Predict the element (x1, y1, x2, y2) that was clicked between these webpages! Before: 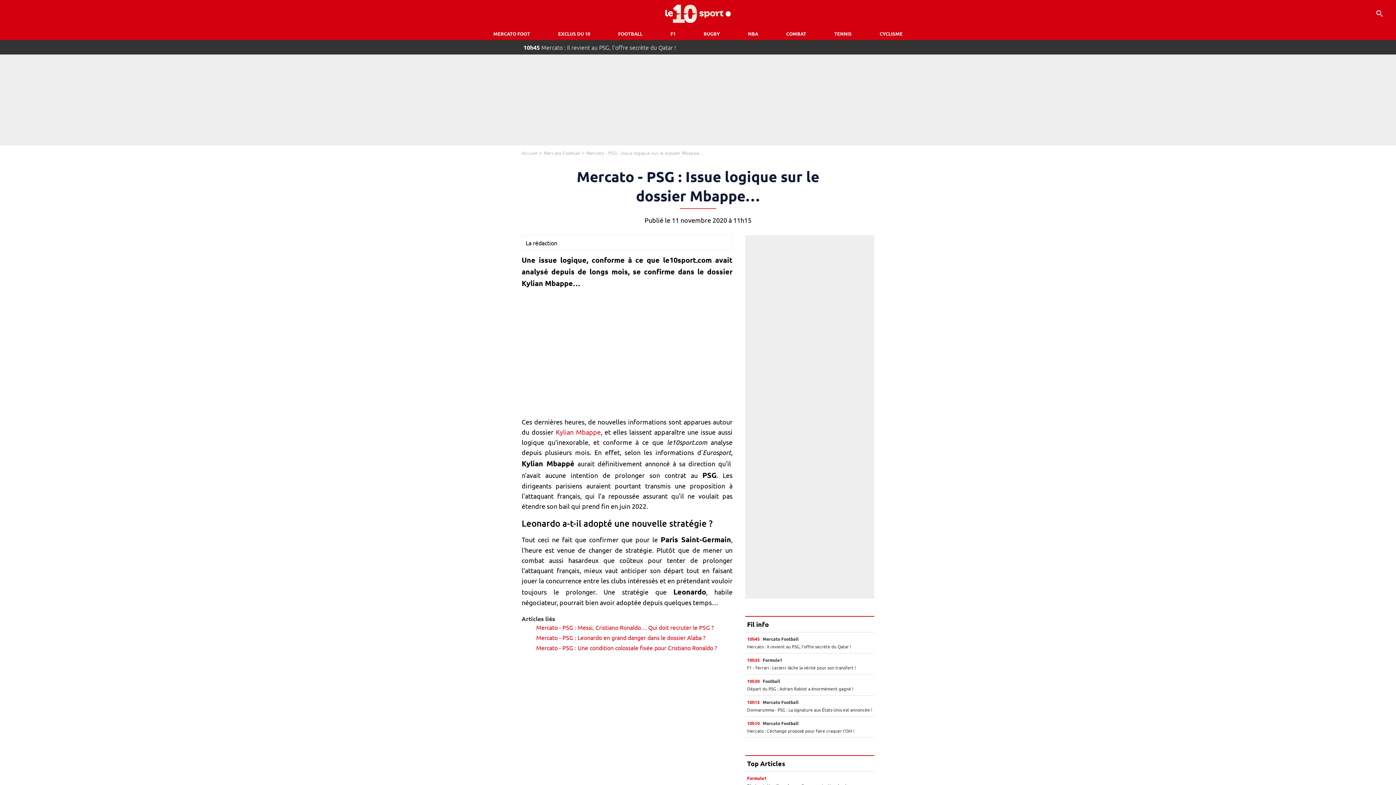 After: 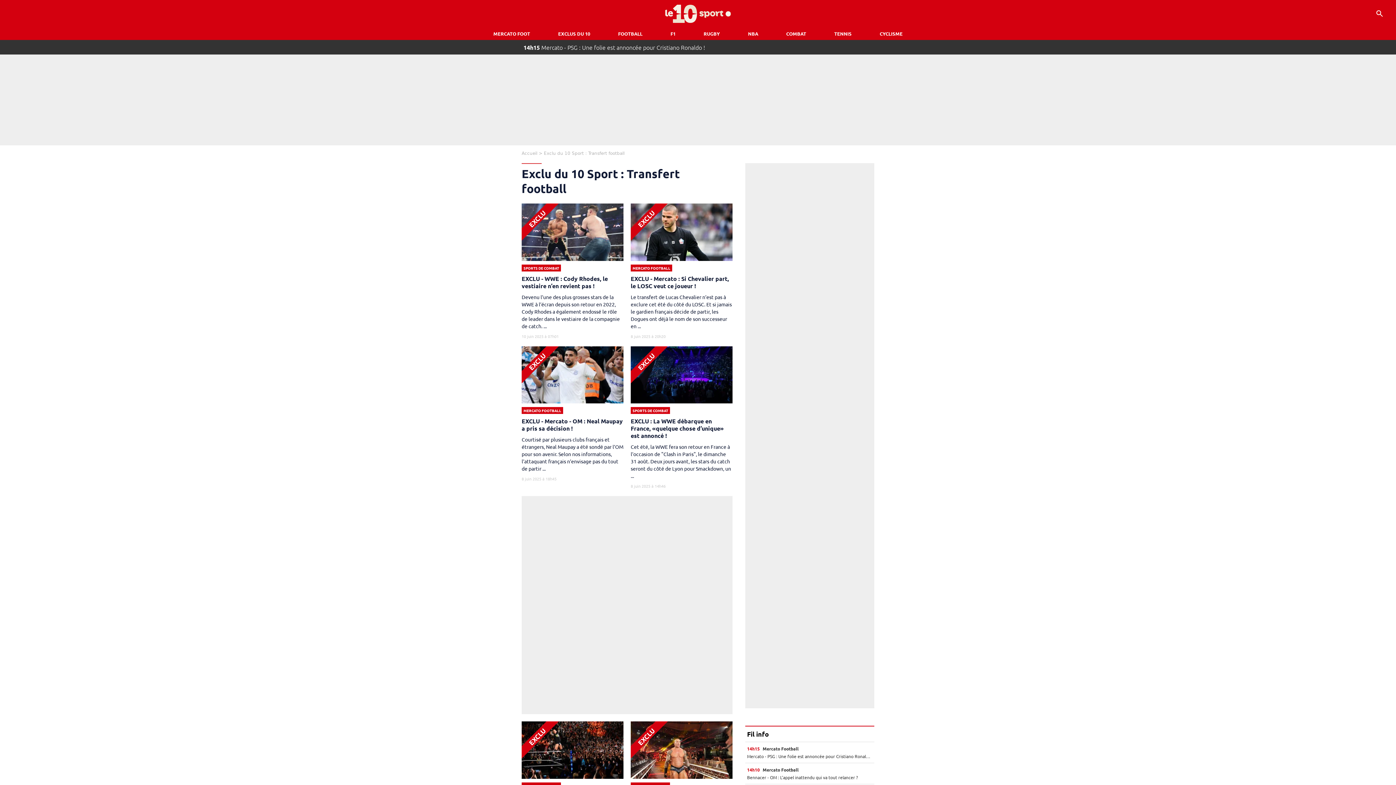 Action: label: EXCLUS DU 10 bbox: (554, 27, 593, 40)